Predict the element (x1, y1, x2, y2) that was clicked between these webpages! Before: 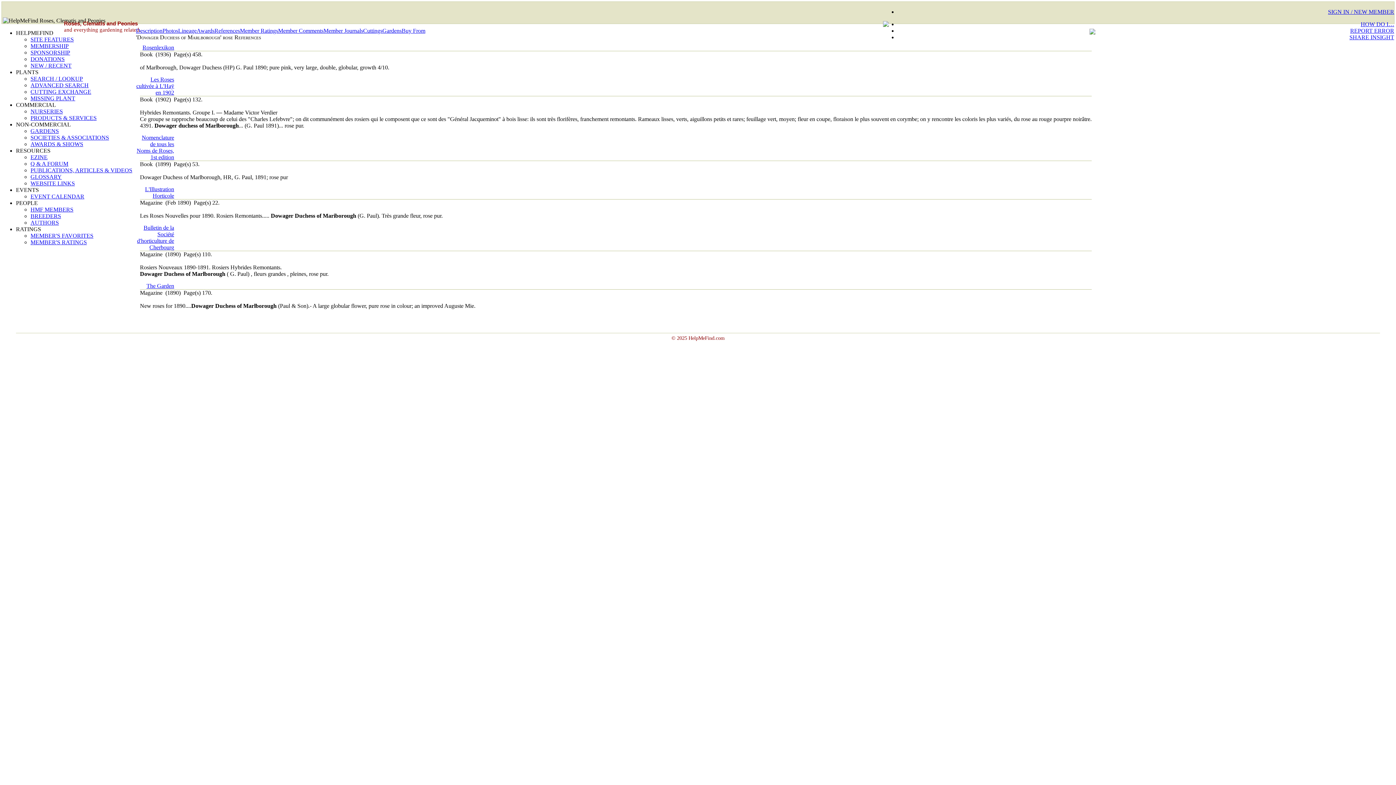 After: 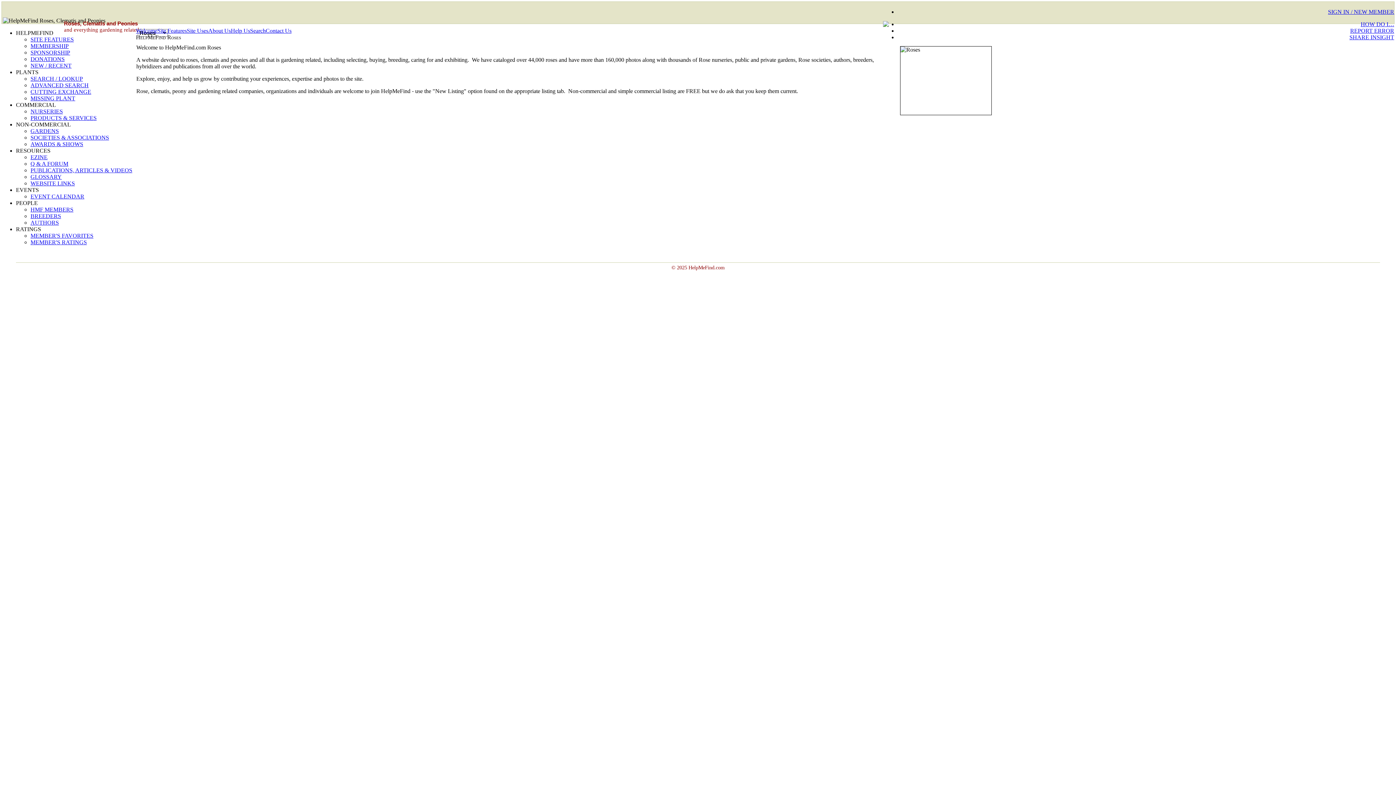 Action: label: SITE FEATURES bbox: (30, 36, 73, 42)